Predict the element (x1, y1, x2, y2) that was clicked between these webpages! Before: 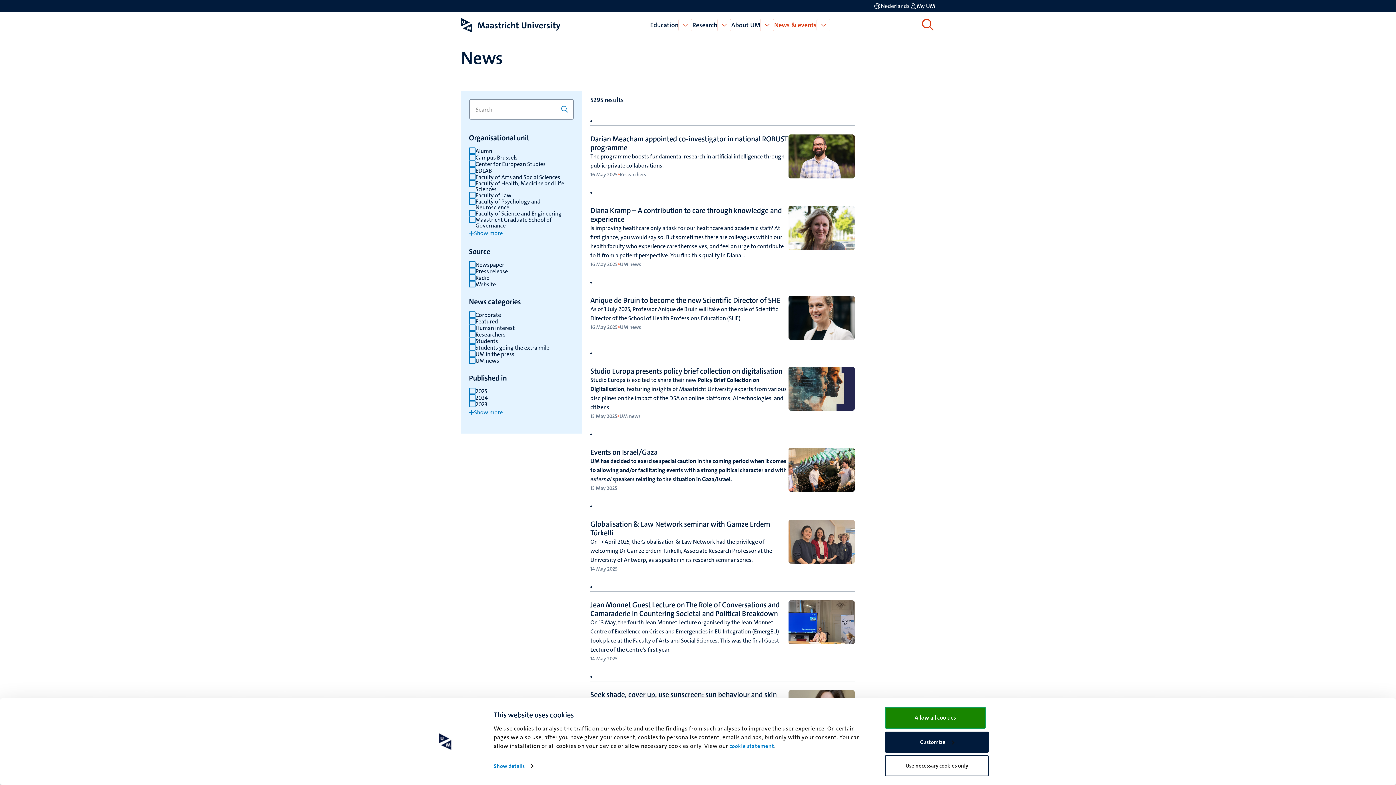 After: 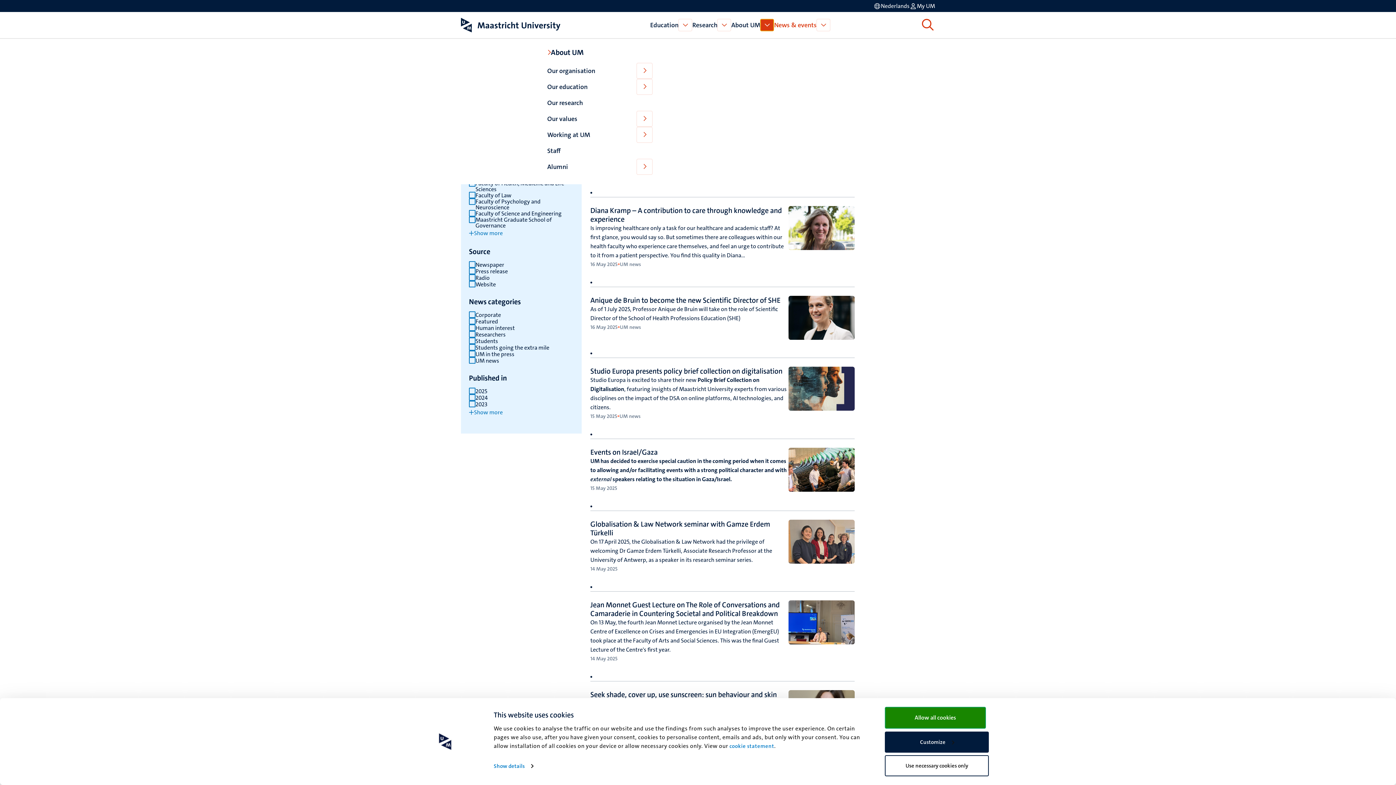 Action: bbox: (760, 18, 774, 31) label: Open About UM